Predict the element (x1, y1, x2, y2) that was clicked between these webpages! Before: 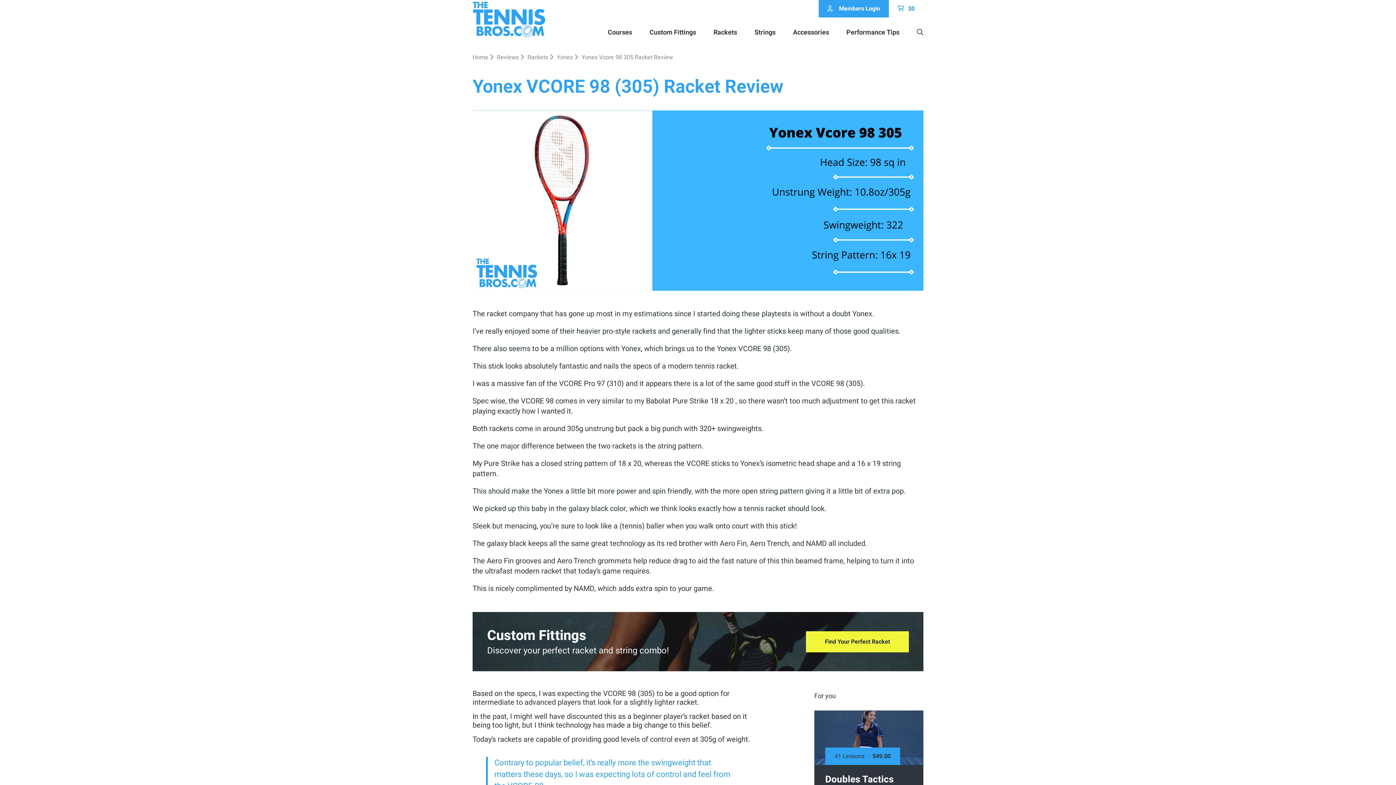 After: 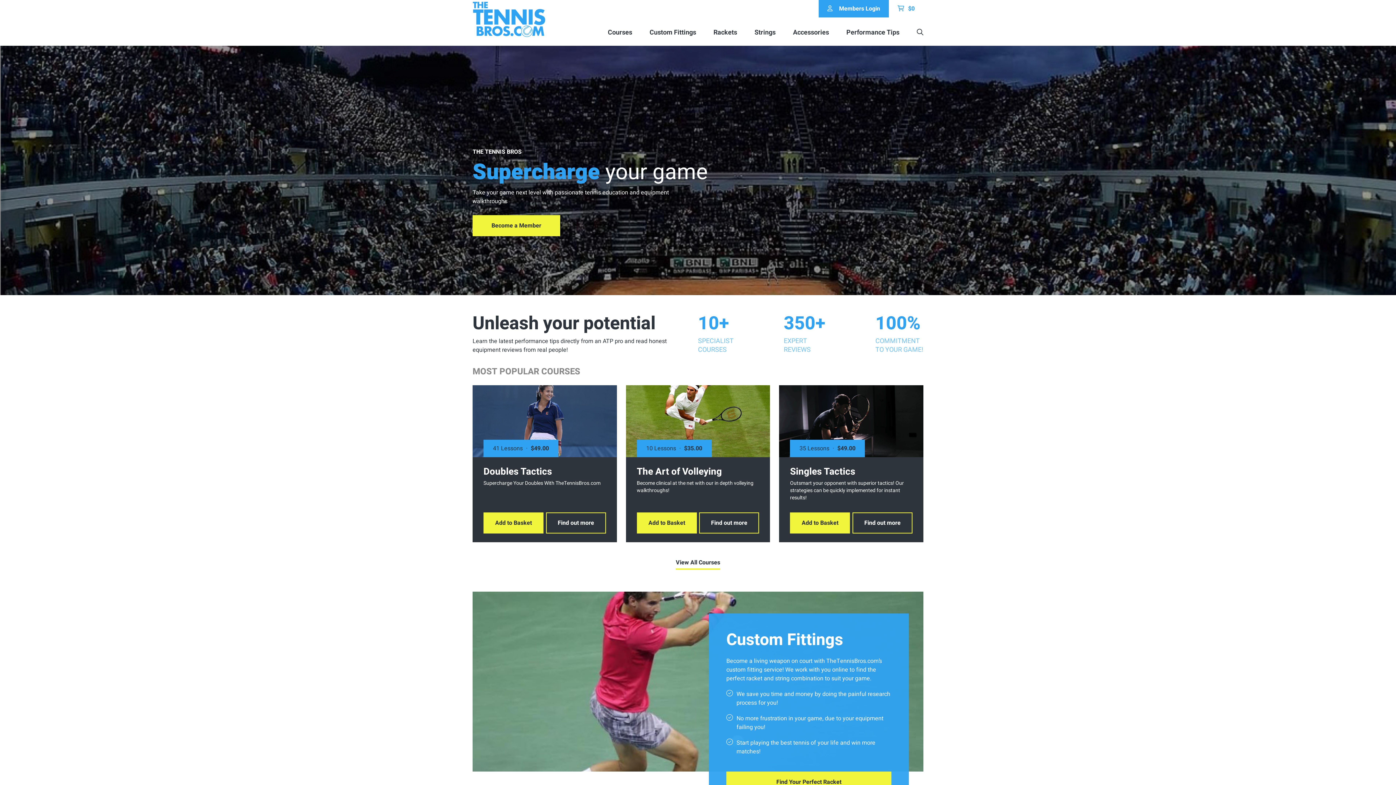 Action: bbox: (472, 35, 562, 40)